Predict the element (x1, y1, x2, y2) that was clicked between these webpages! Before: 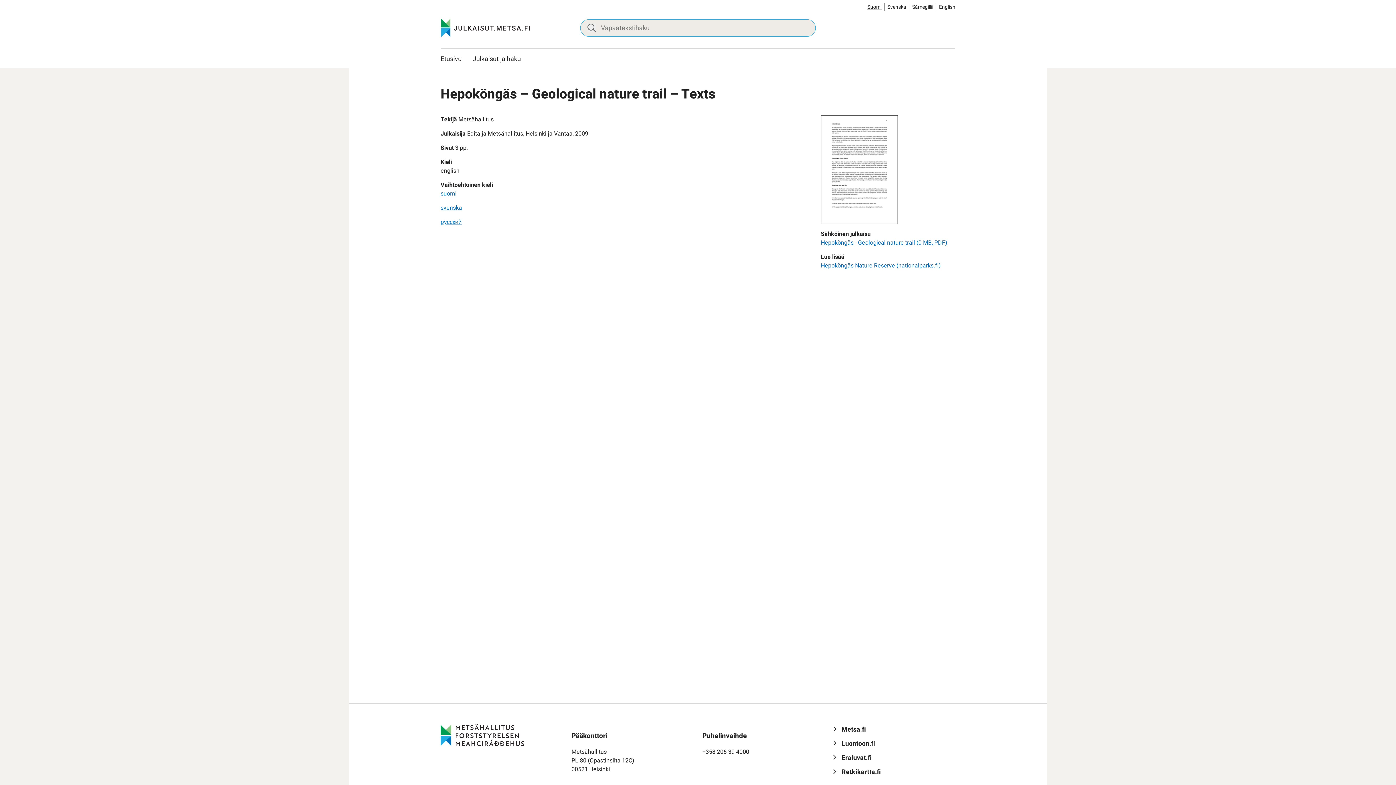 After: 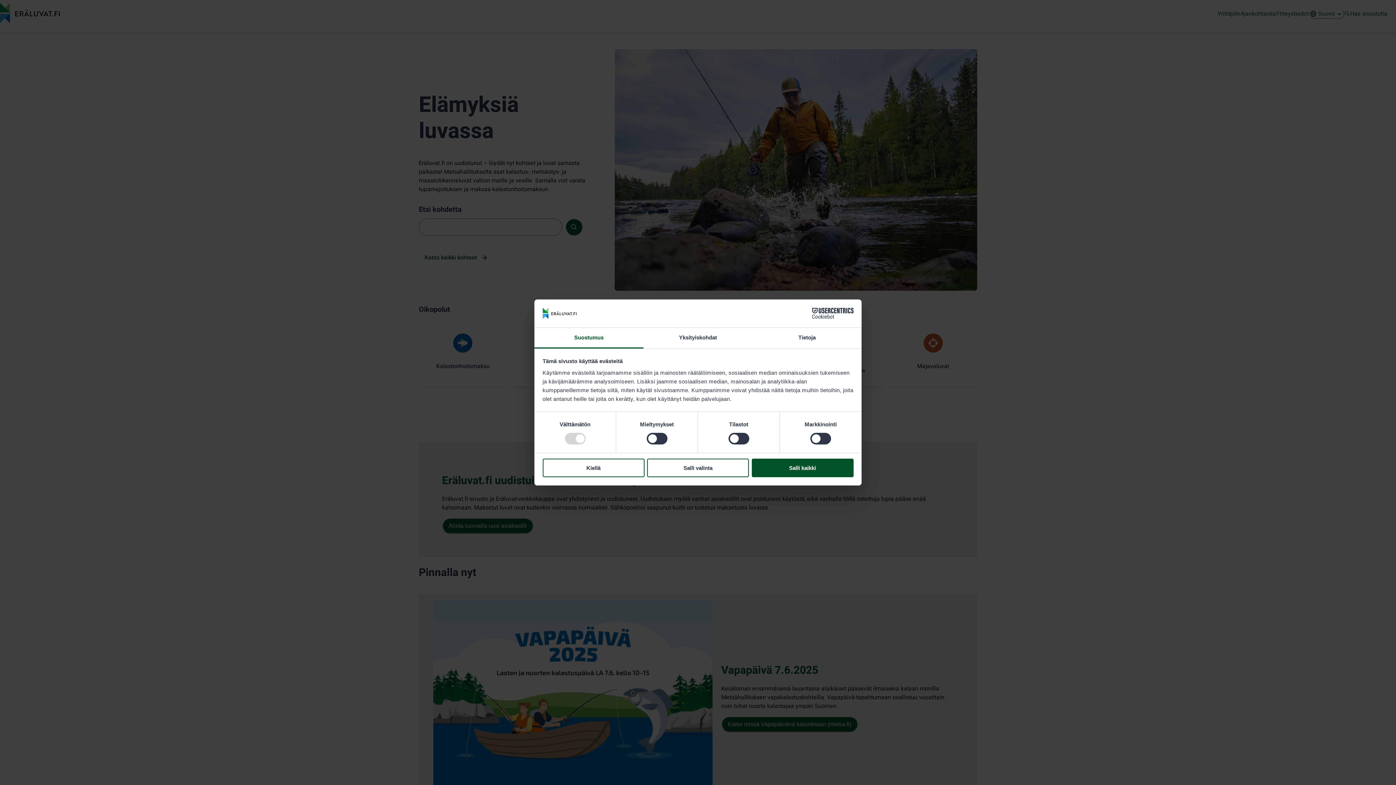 Action: bbox: (833, 752, 872, 764) label:  Eraluvat.fi